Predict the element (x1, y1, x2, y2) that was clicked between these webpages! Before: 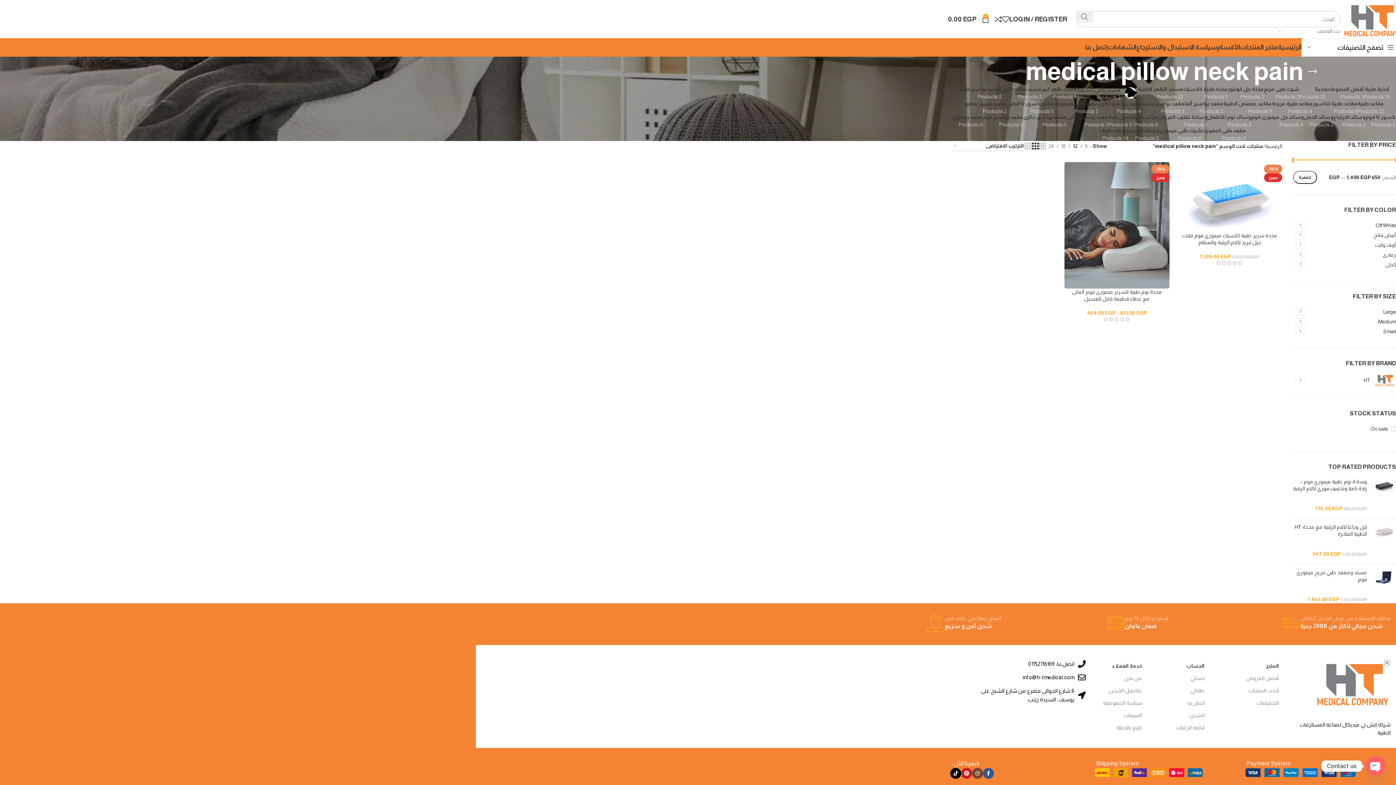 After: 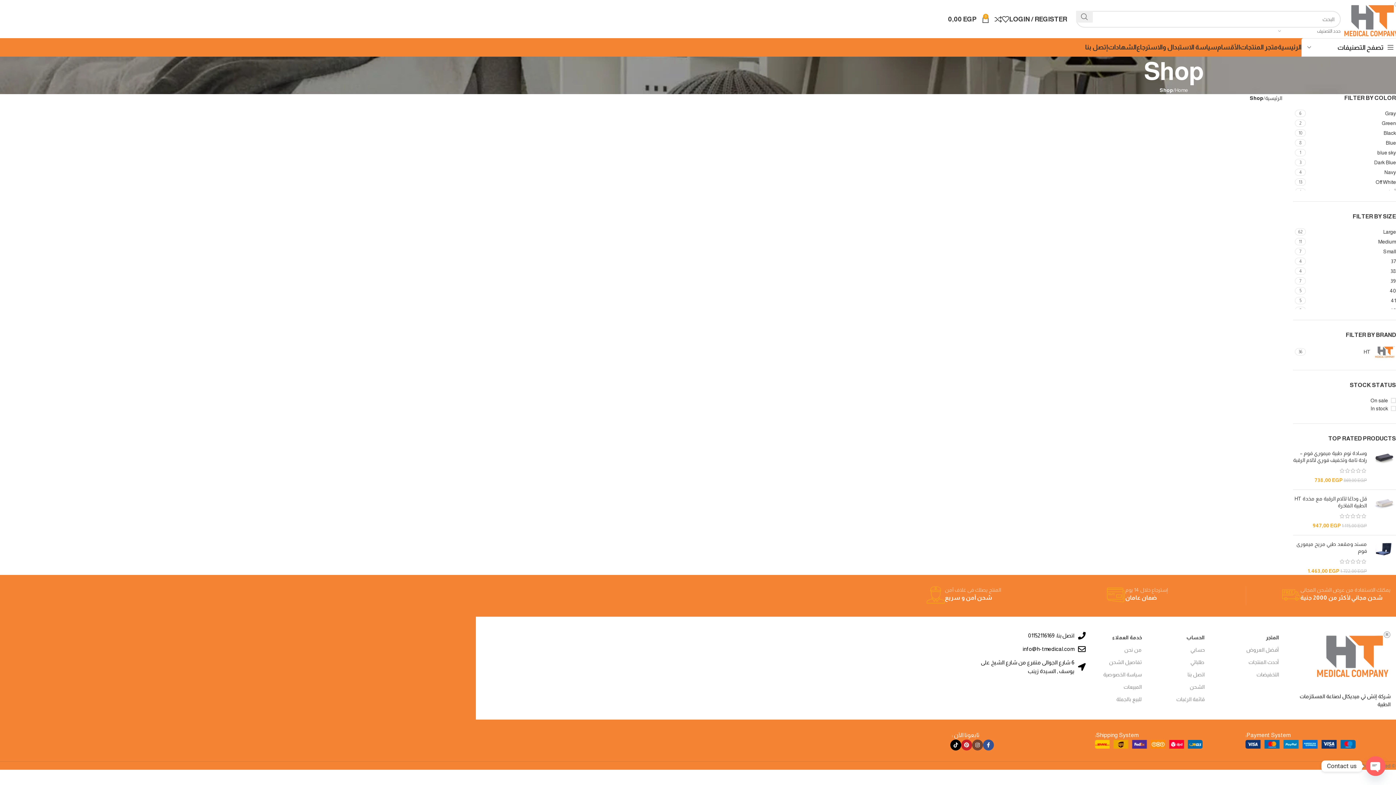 Action: label: متجر المنتجات bbox: (1240, 40, 1278, 54)